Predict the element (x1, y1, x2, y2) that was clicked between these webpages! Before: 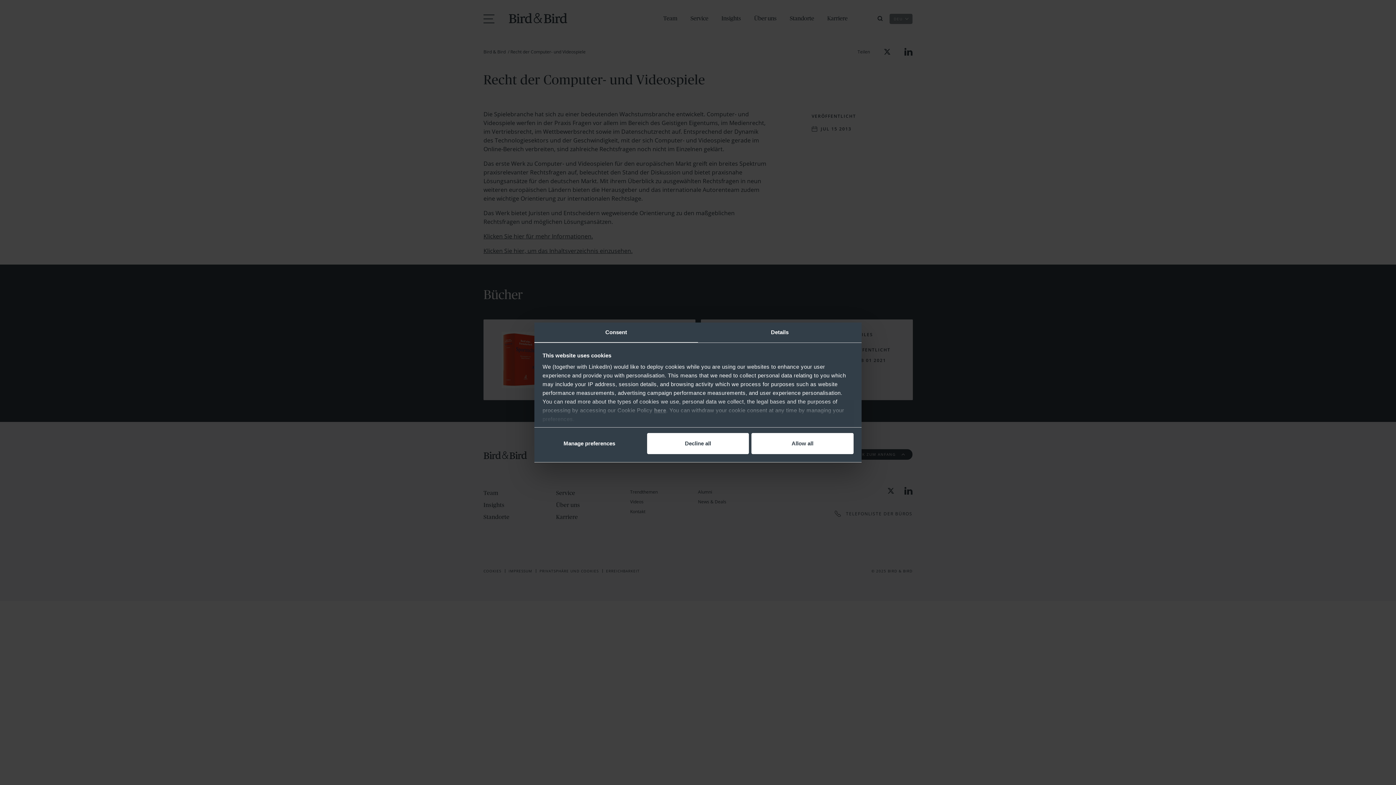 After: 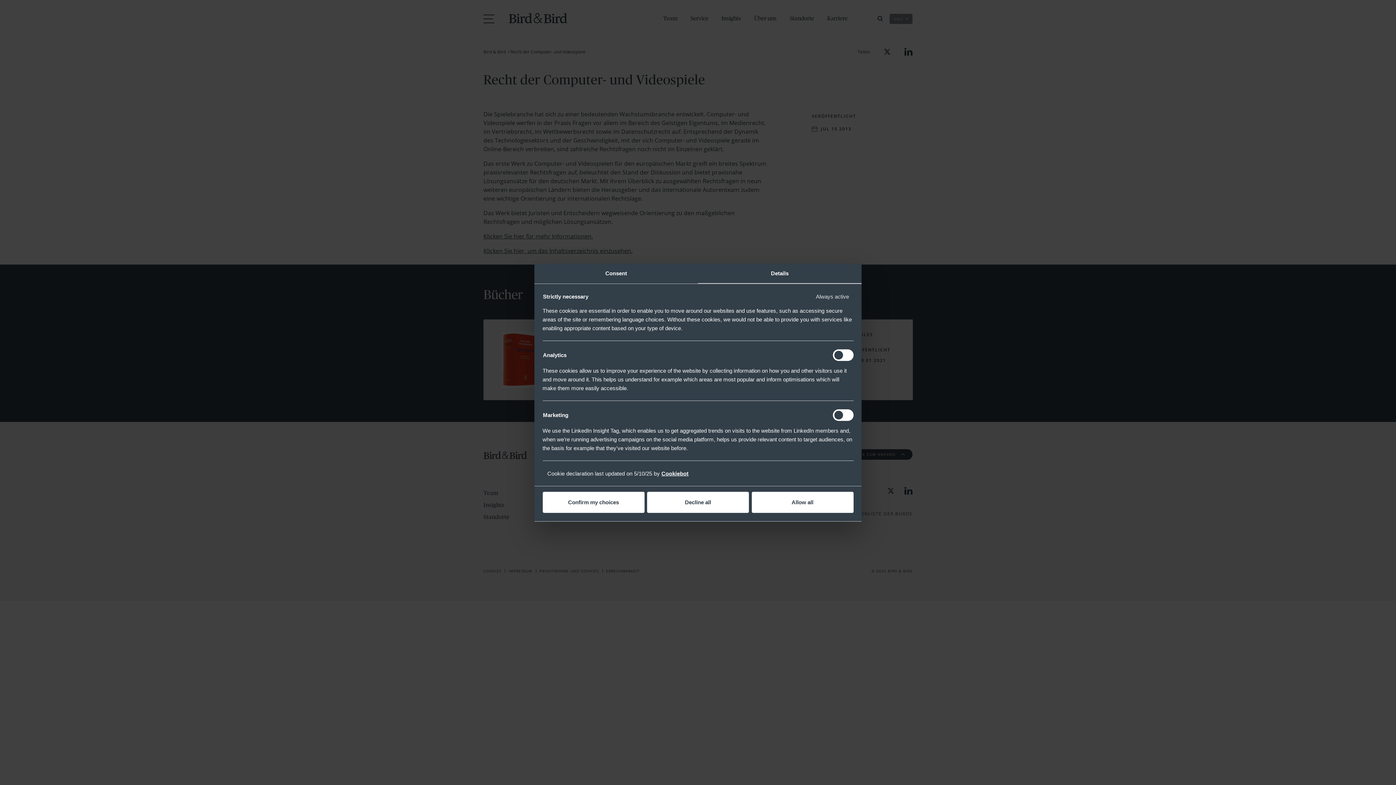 Action: bbox: (542, 433, 644, 454) label: Manage preferences